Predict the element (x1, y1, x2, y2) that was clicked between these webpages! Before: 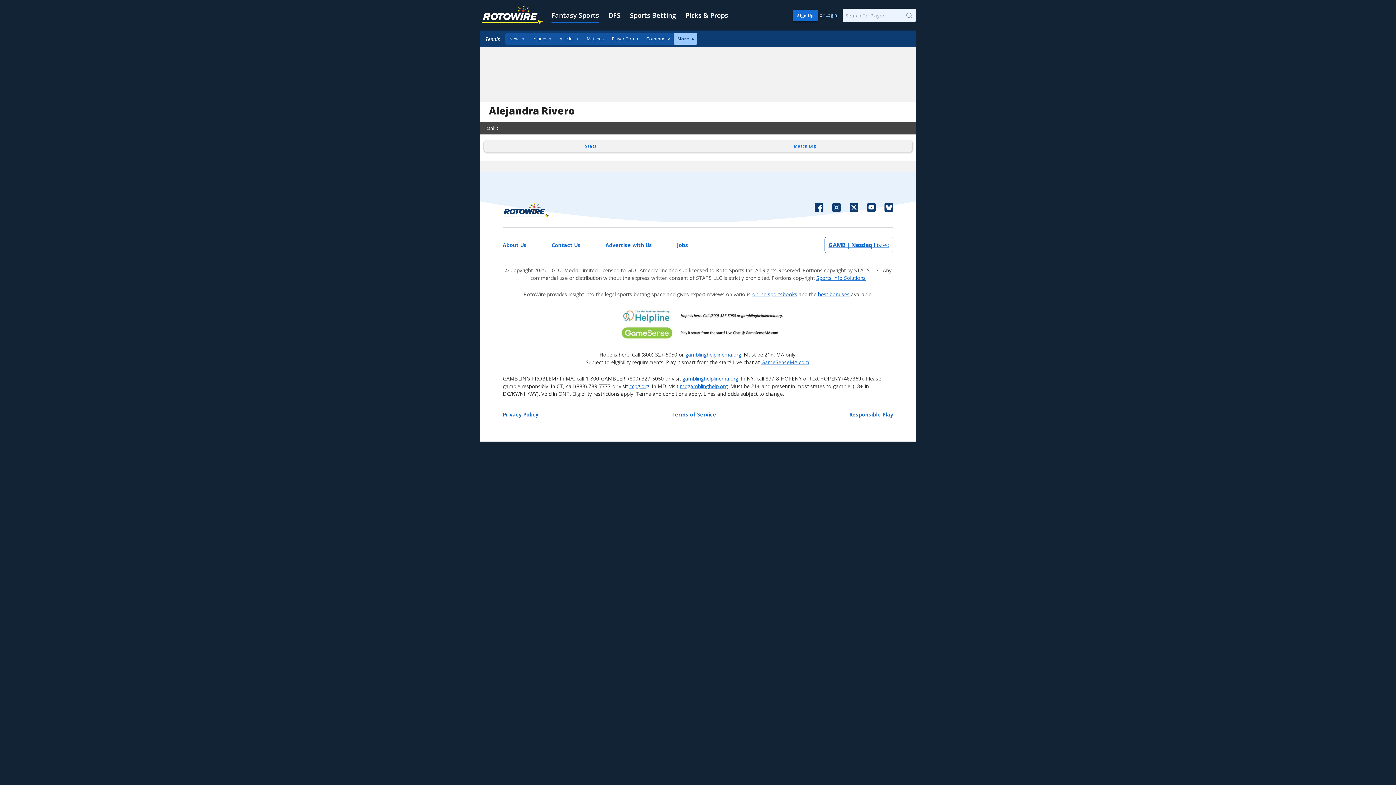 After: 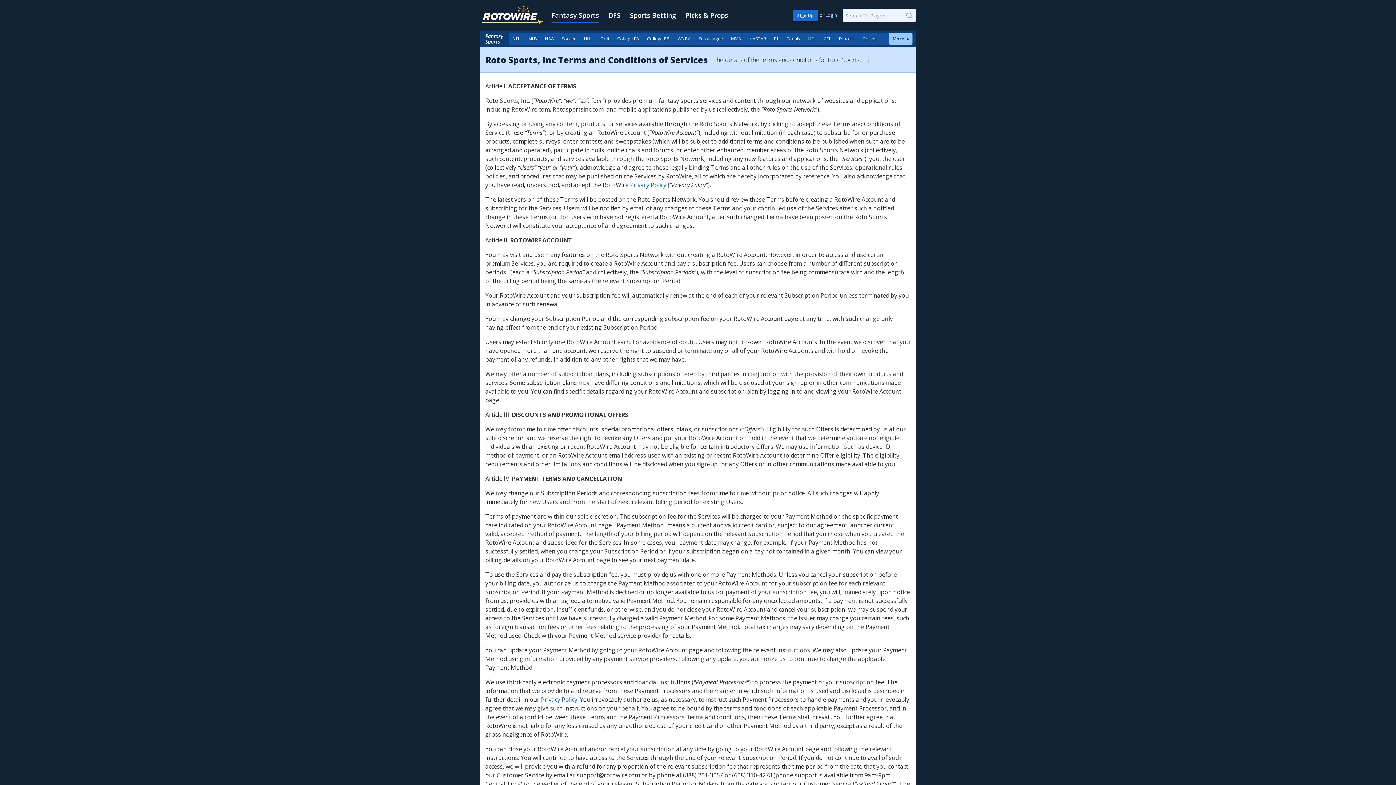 Action: bbox: (671, 410, 716, 418) label: Terms of Service